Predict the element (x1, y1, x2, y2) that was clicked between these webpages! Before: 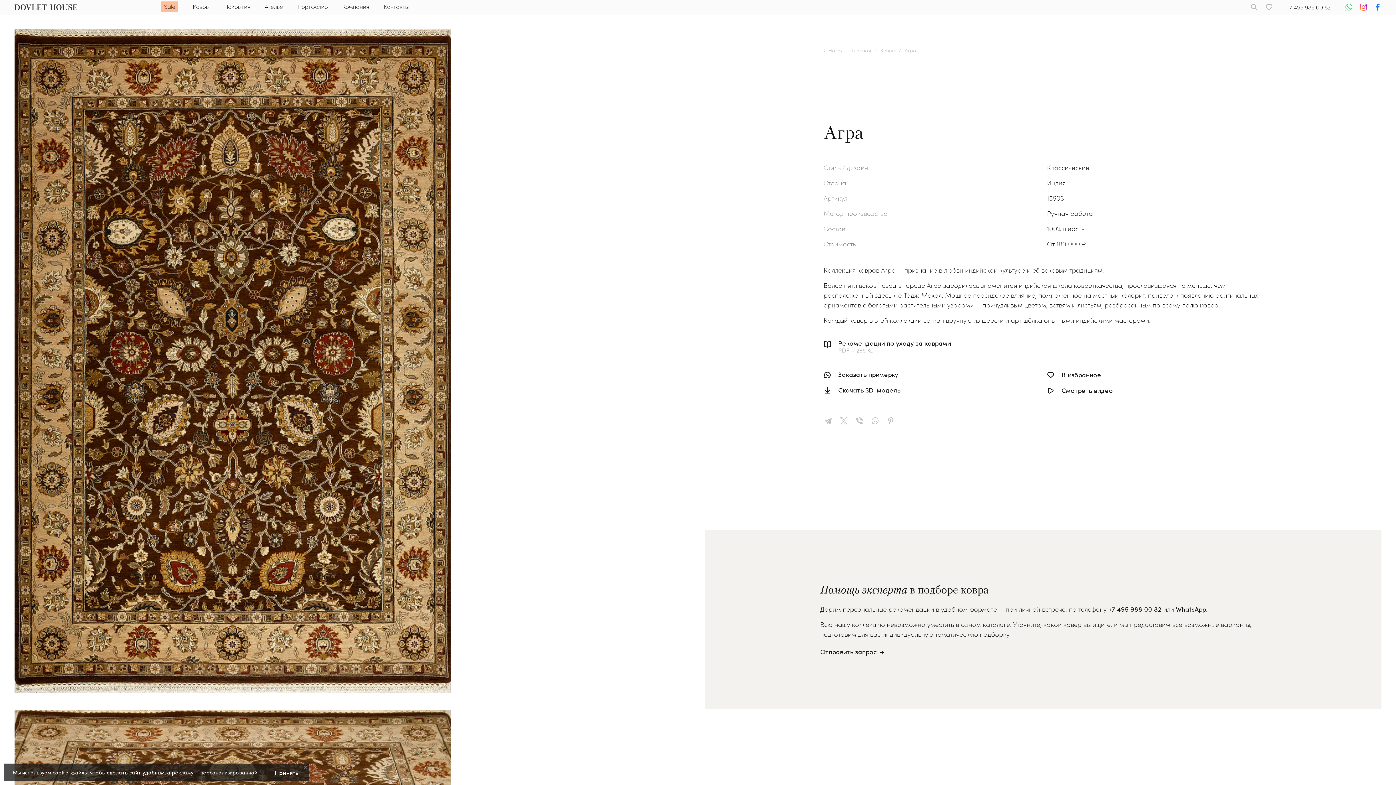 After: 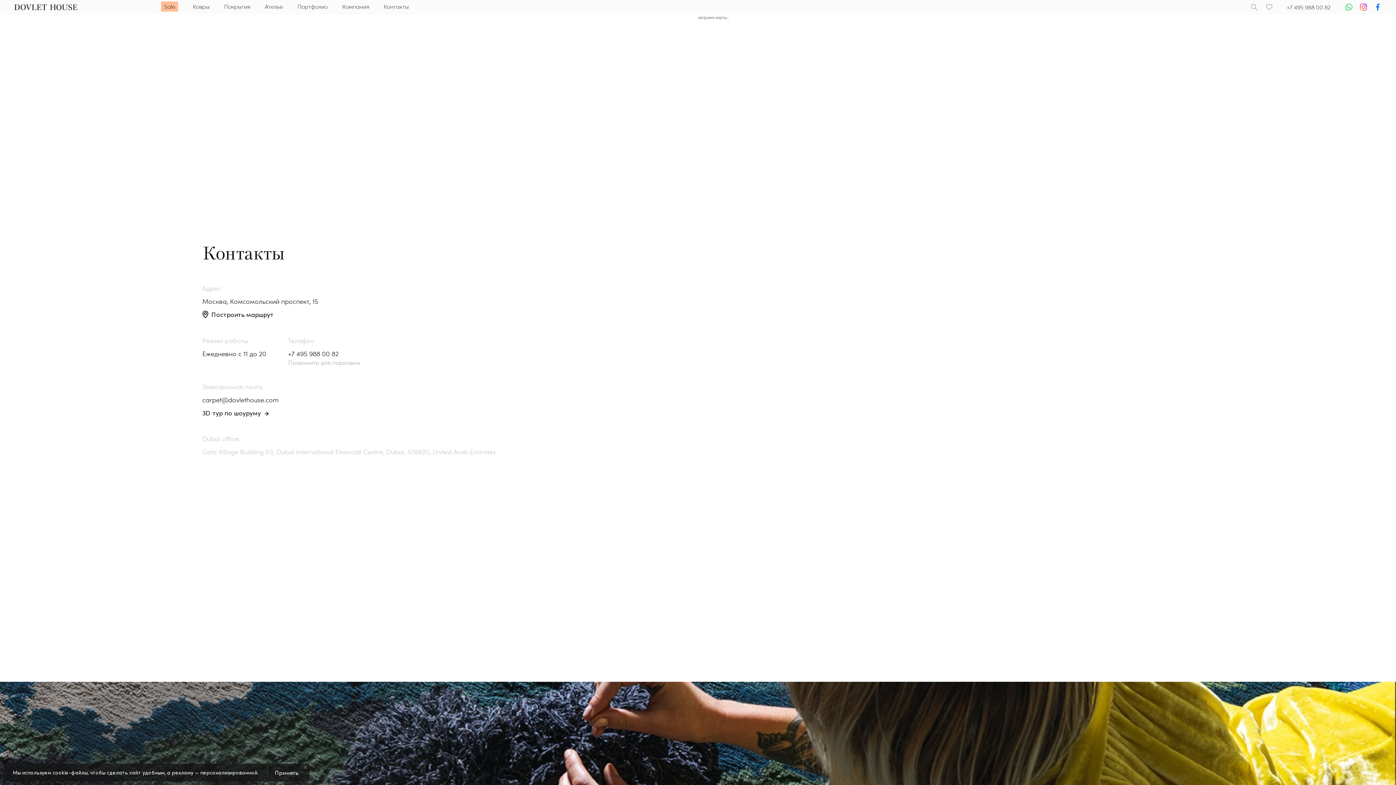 Action: label: Контакты bbox: (383, 2, 408, 10)